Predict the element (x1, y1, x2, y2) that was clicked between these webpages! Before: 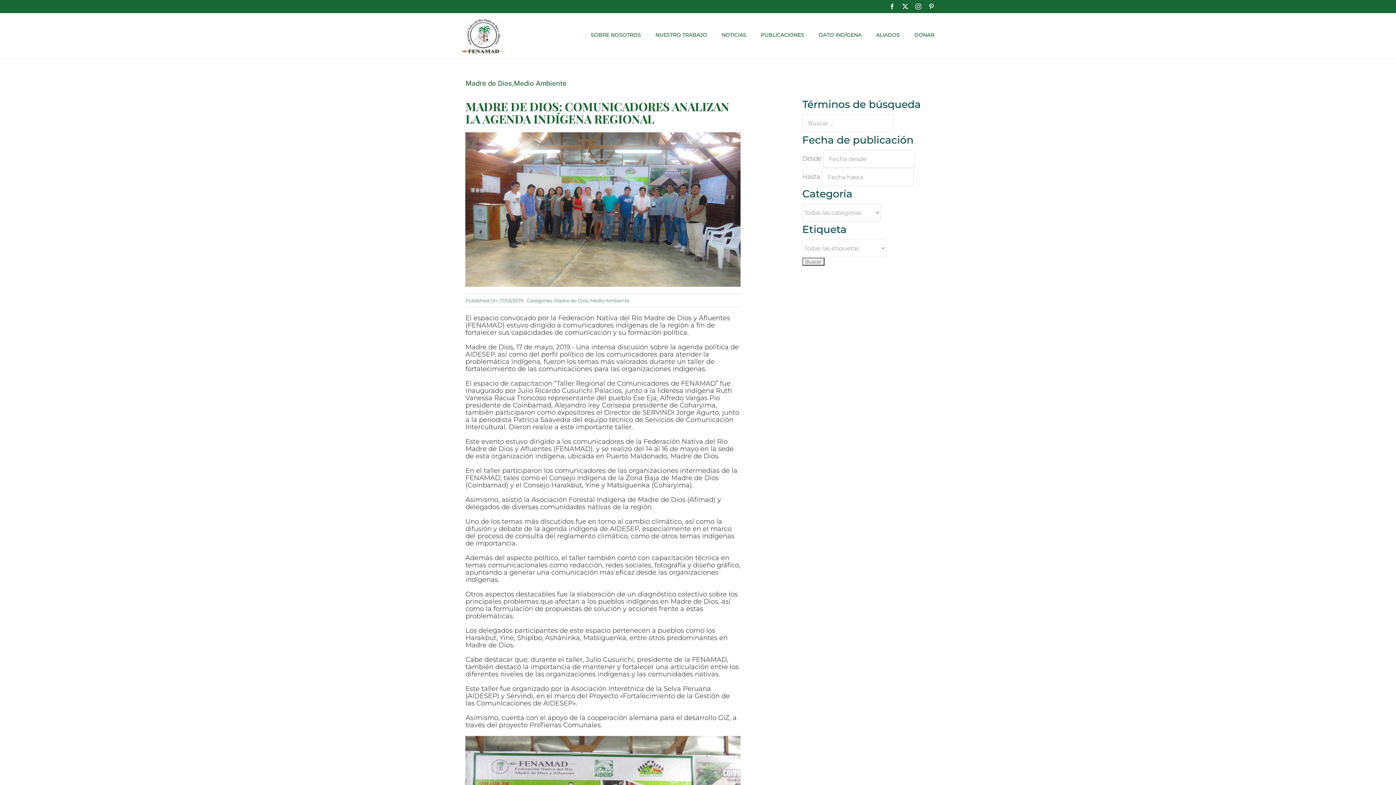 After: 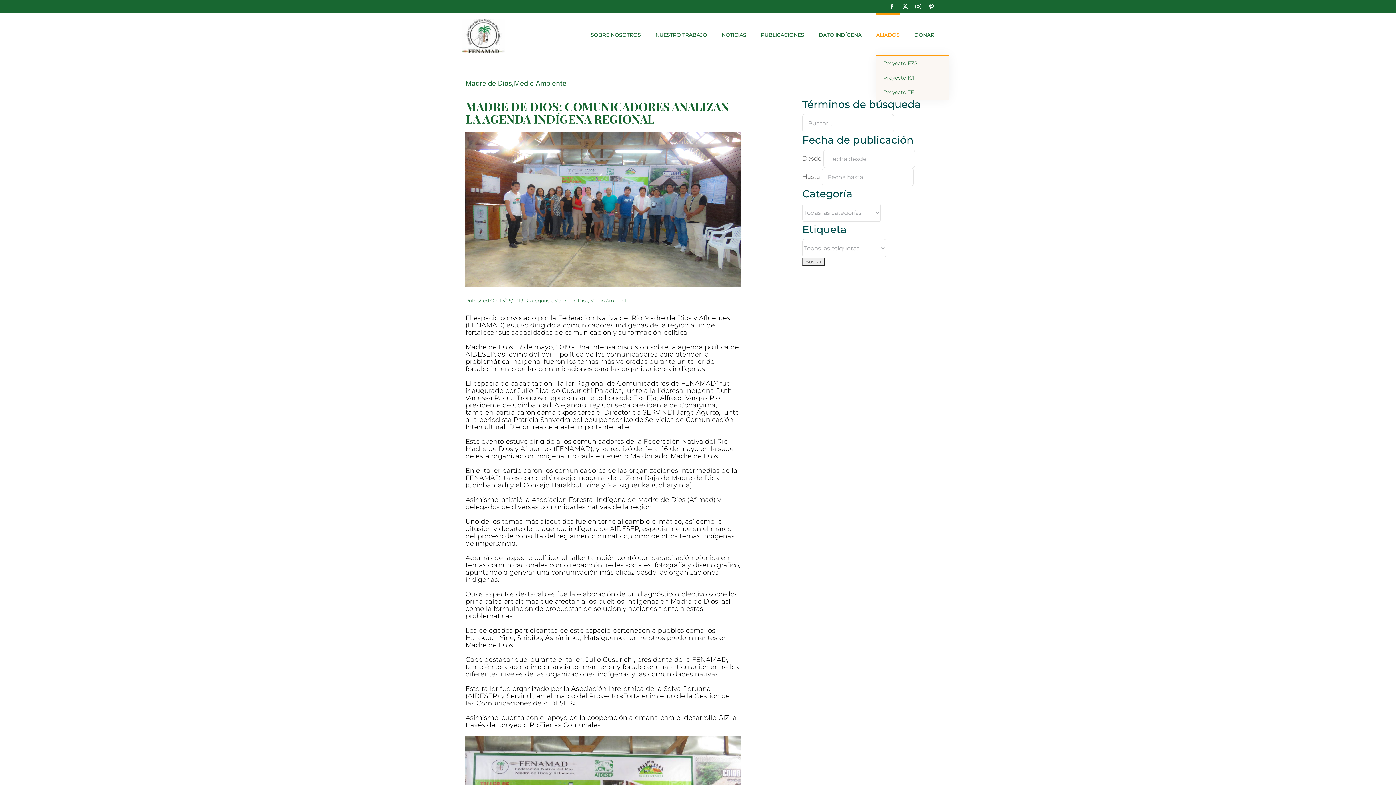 Action: label: ALIADOS bbox: (876, 13, 900, 54)